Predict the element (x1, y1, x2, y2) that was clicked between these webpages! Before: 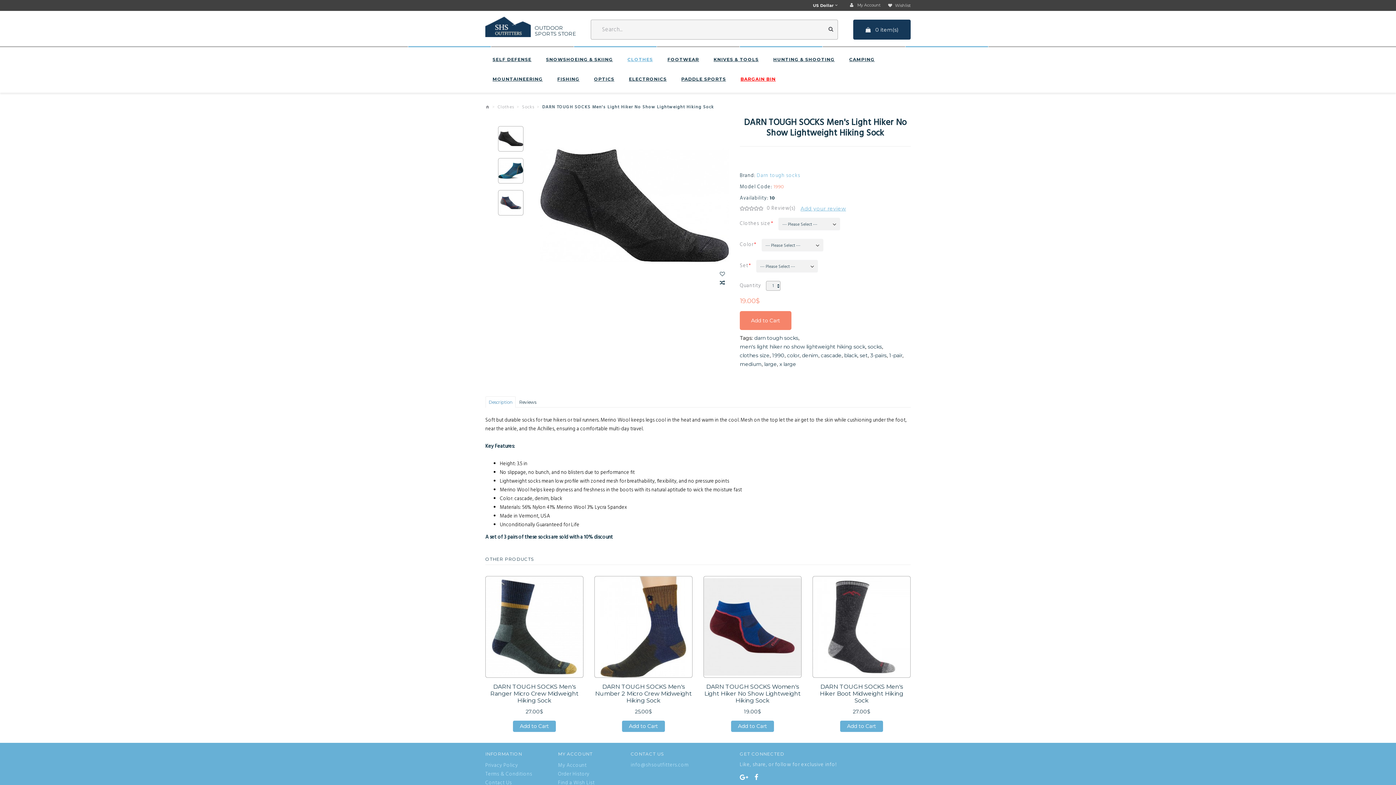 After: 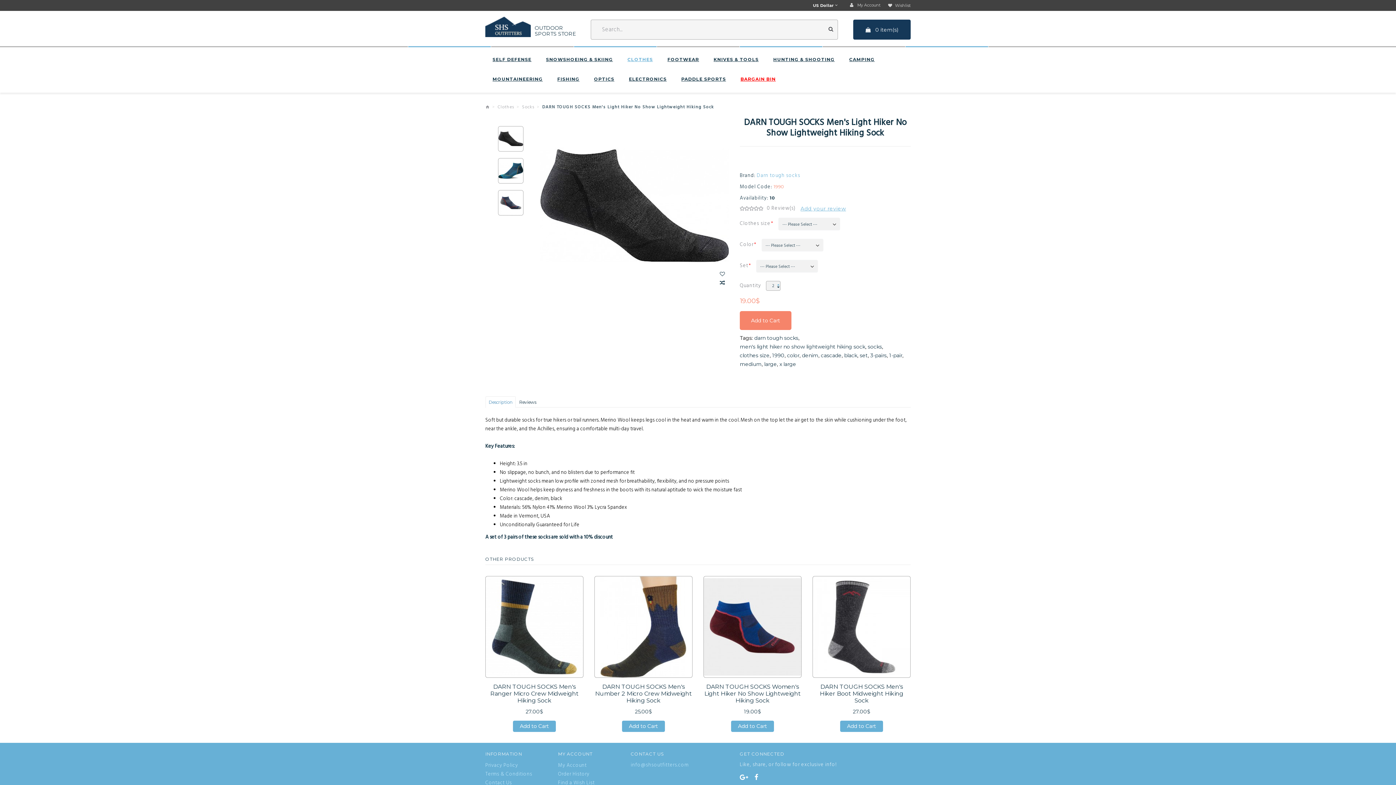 Action: bbox: (776, 281, 780, 285)